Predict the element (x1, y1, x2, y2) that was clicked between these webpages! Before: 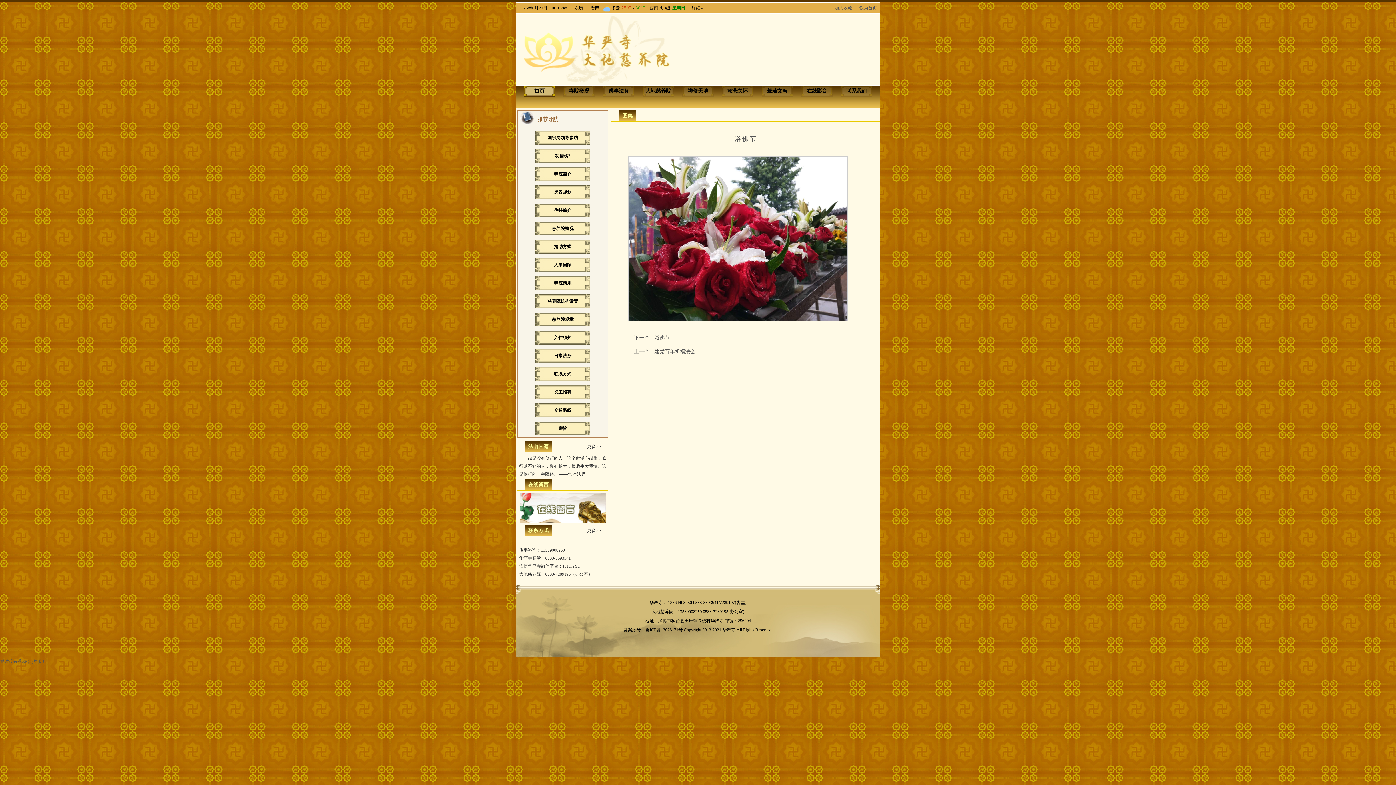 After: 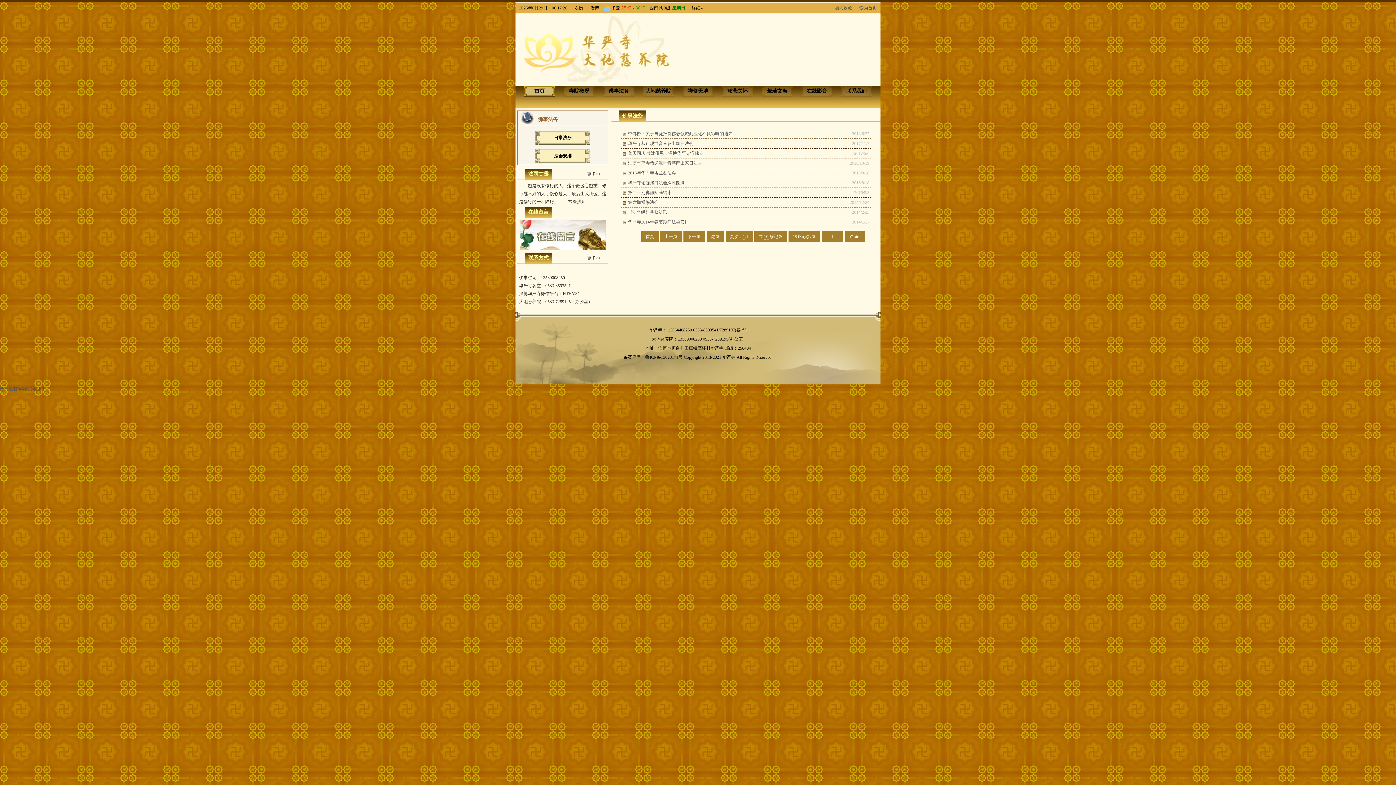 Action: label: 佛事法务 bbox: (603, 85, 634, 96)